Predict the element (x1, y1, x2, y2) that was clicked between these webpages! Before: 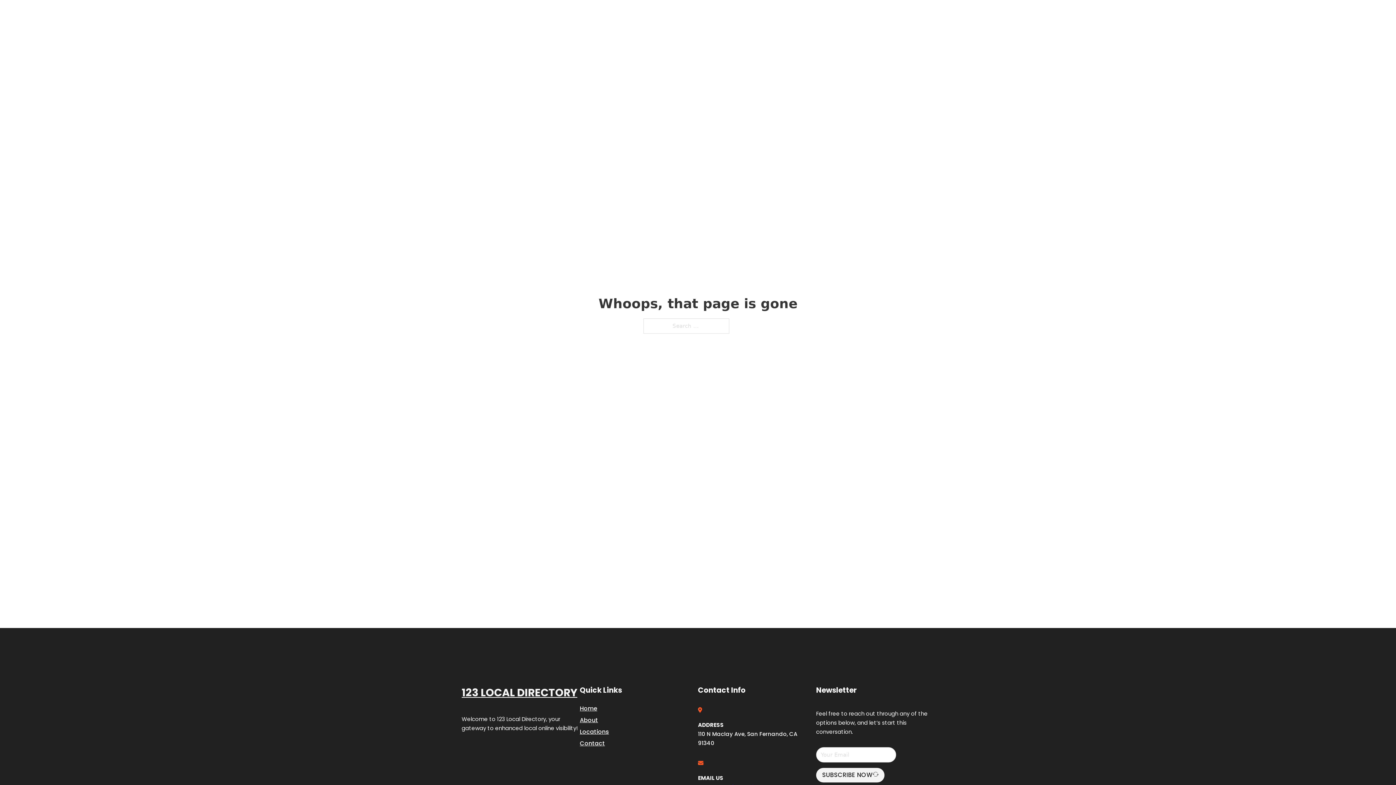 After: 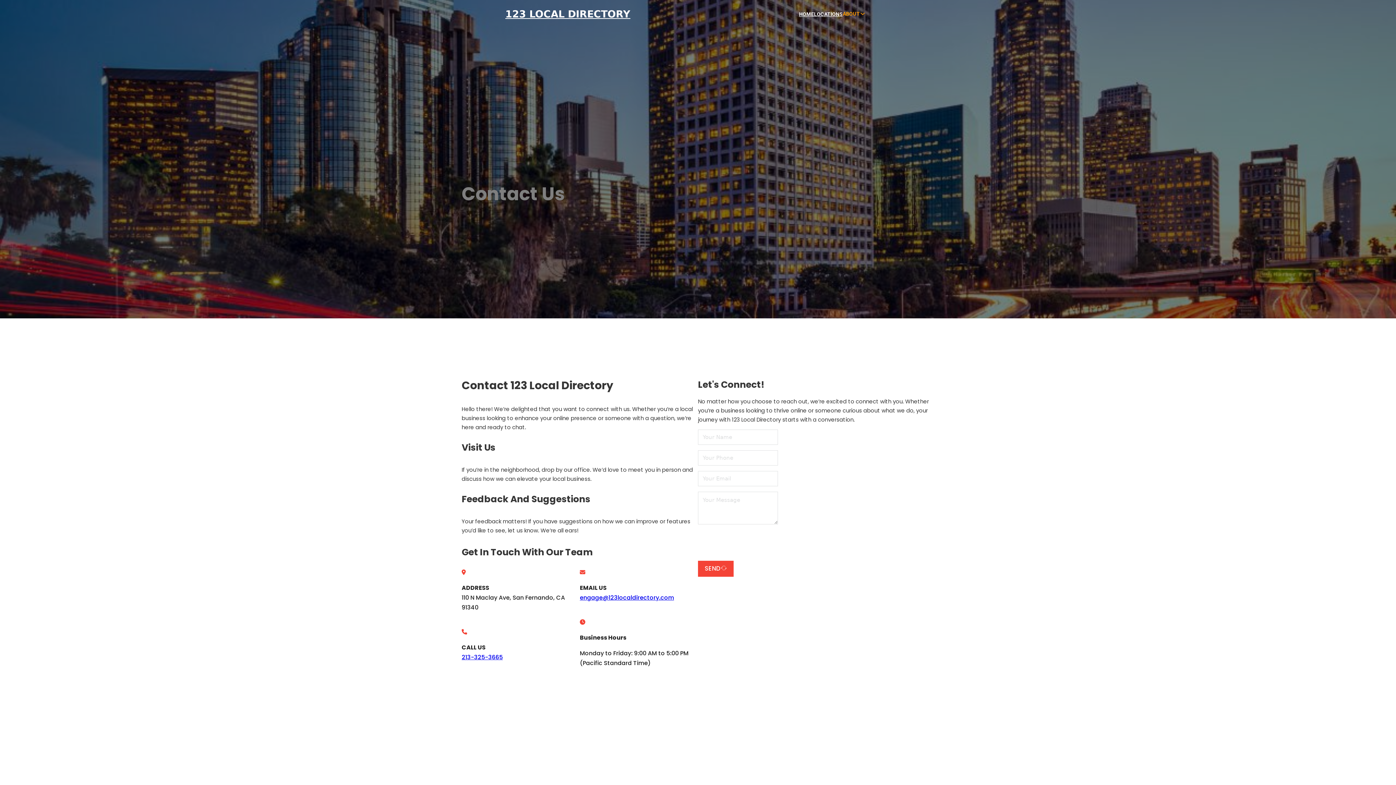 Action: label: Contact bbox: (580, 738, 605, 748)